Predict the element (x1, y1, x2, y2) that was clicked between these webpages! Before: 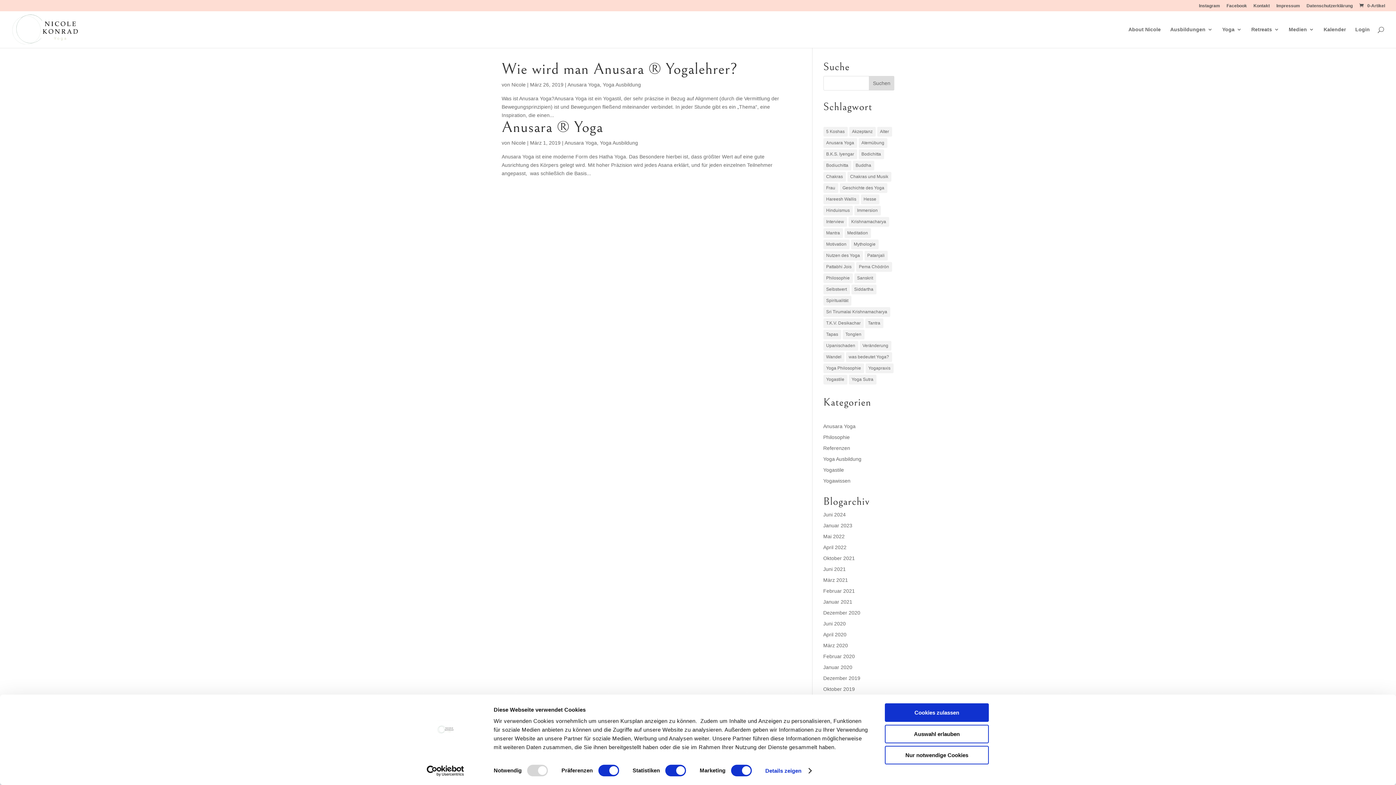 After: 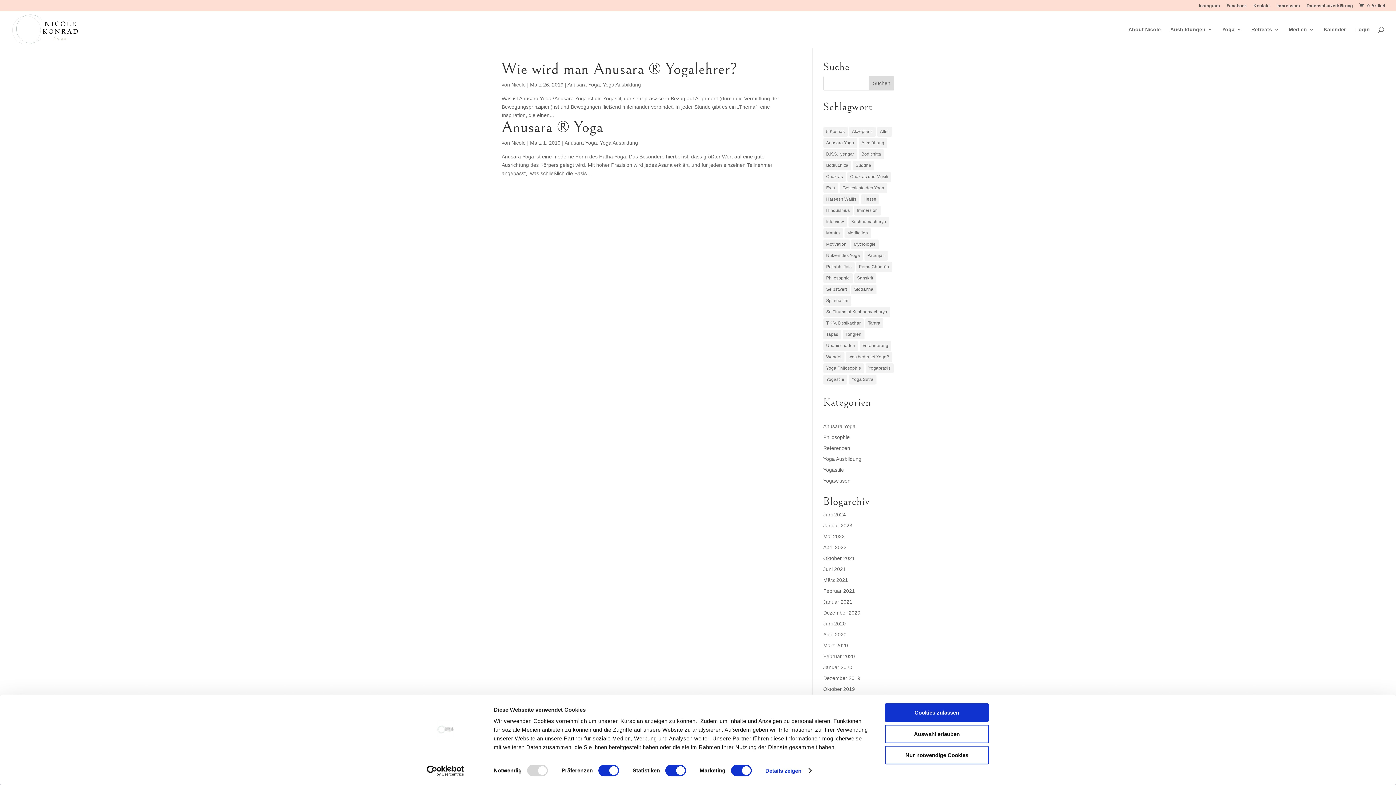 Action: bbox: (413, 765, 477, 776) label: Cookiebot - opens in a new window